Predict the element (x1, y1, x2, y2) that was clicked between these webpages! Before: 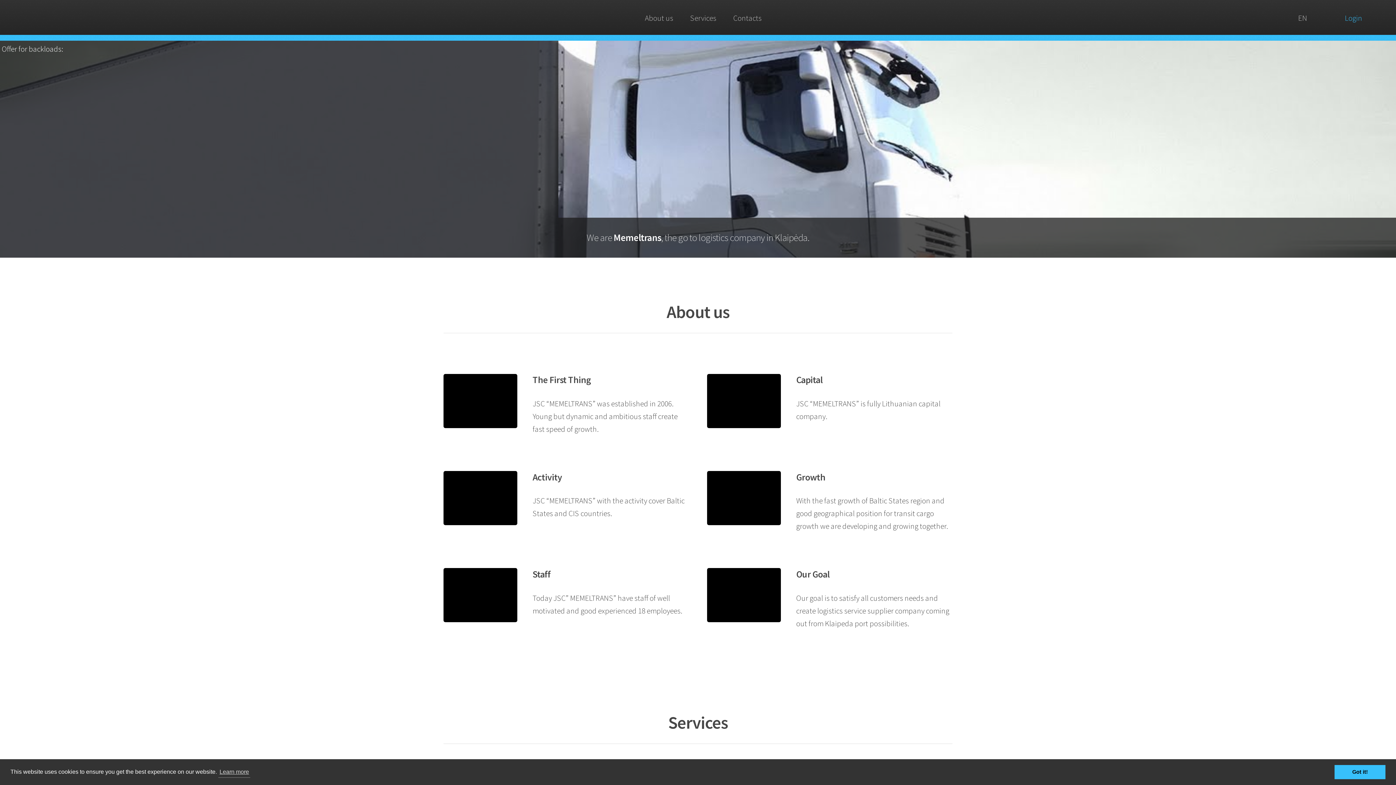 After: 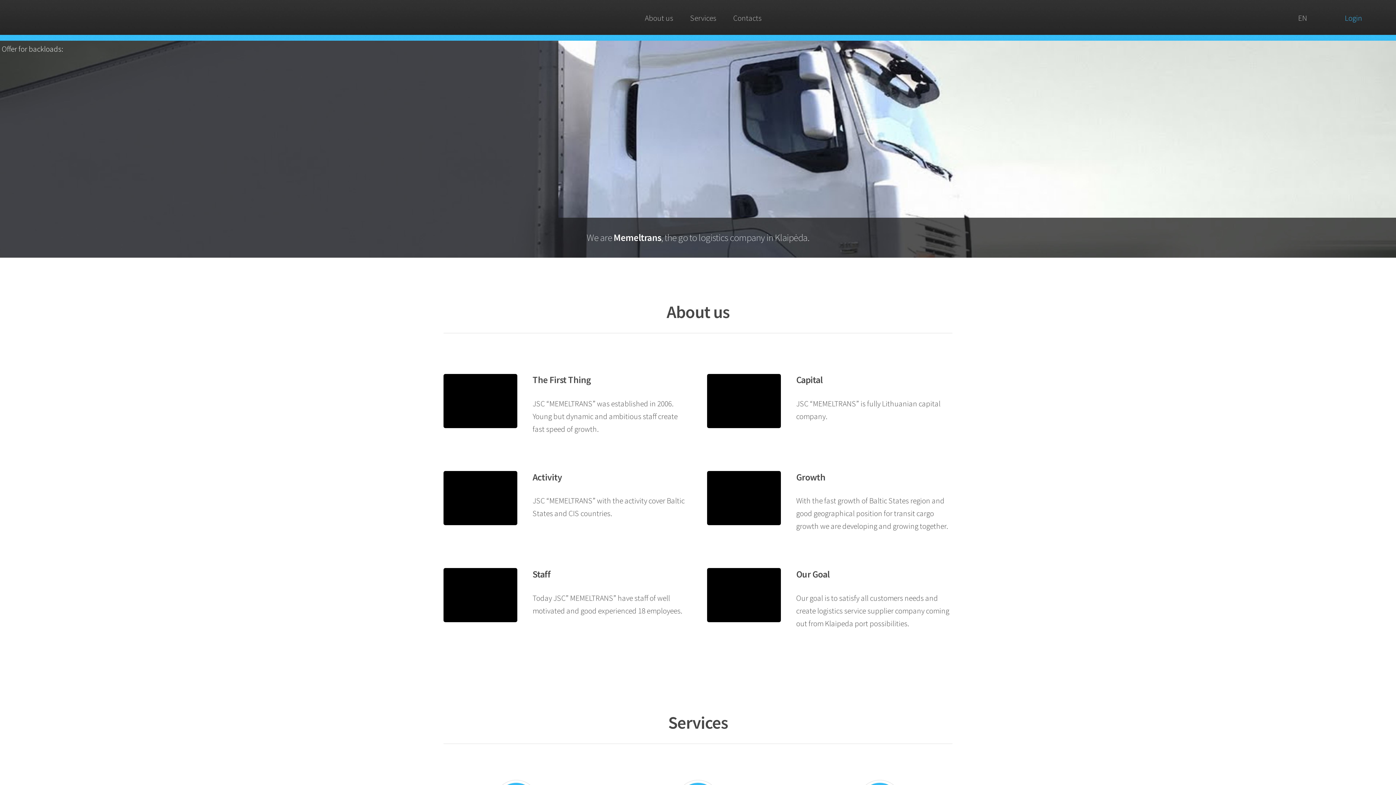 Action: bbox: (1334, 765, 1385, 779) label: dismiss cookie message